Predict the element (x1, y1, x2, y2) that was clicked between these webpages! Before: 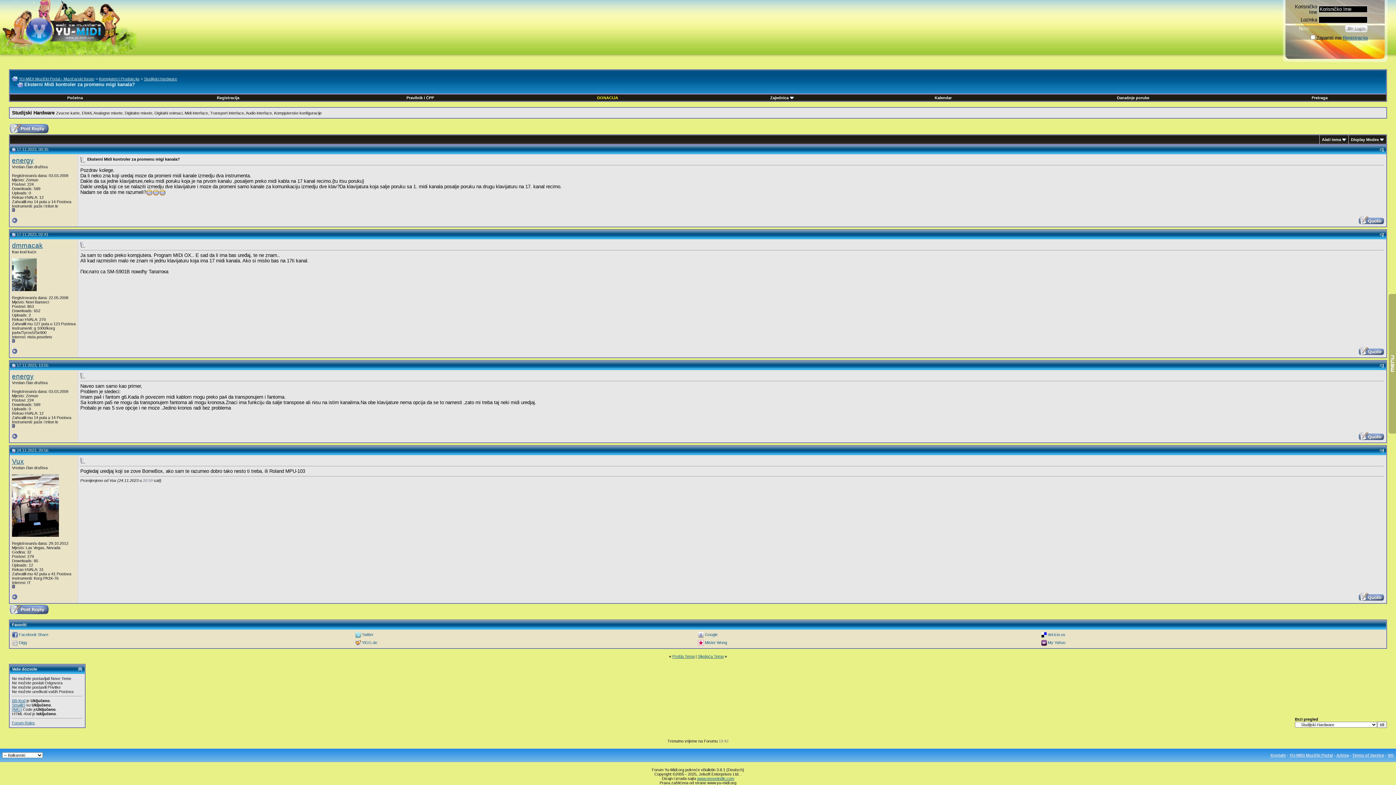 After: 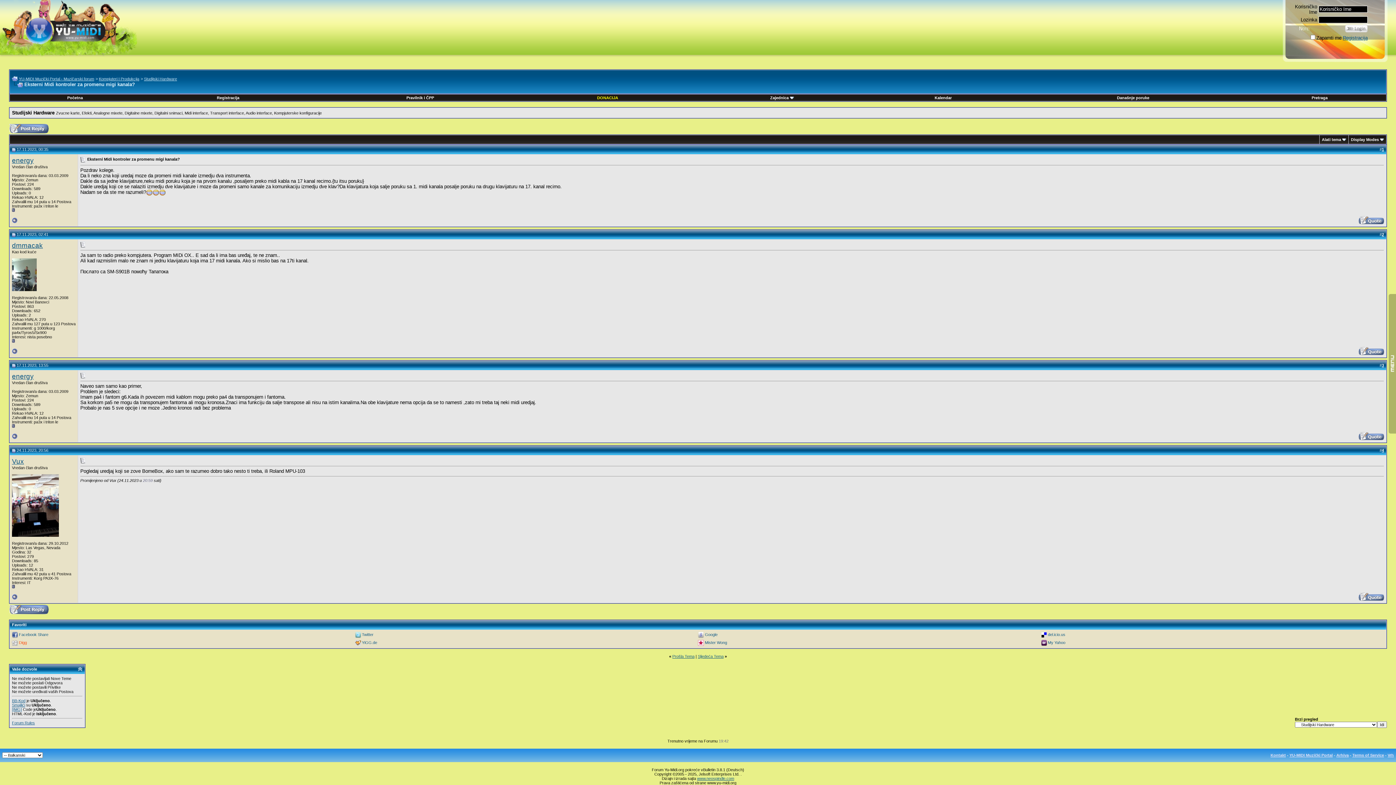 Action: label: Digg bbox: (18, 640, 26, 645)